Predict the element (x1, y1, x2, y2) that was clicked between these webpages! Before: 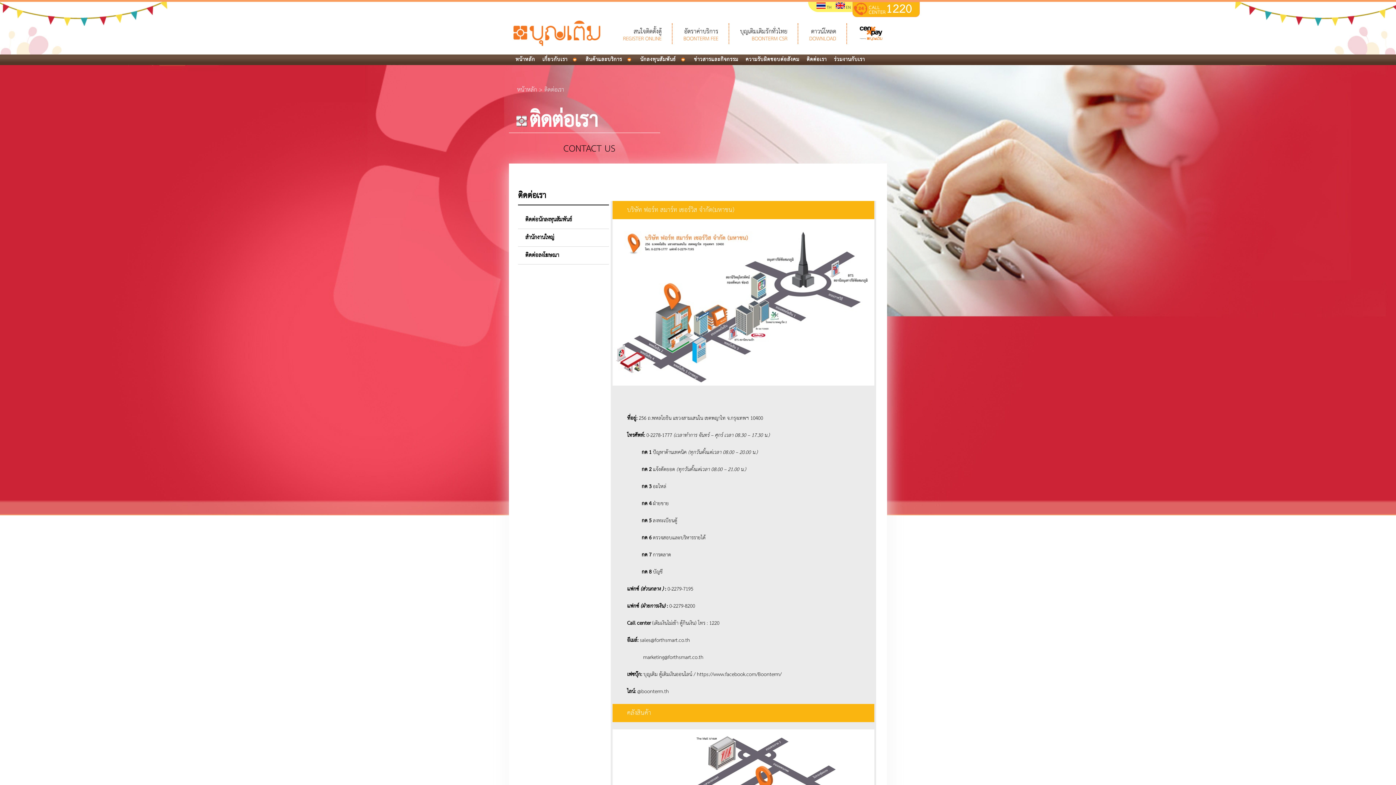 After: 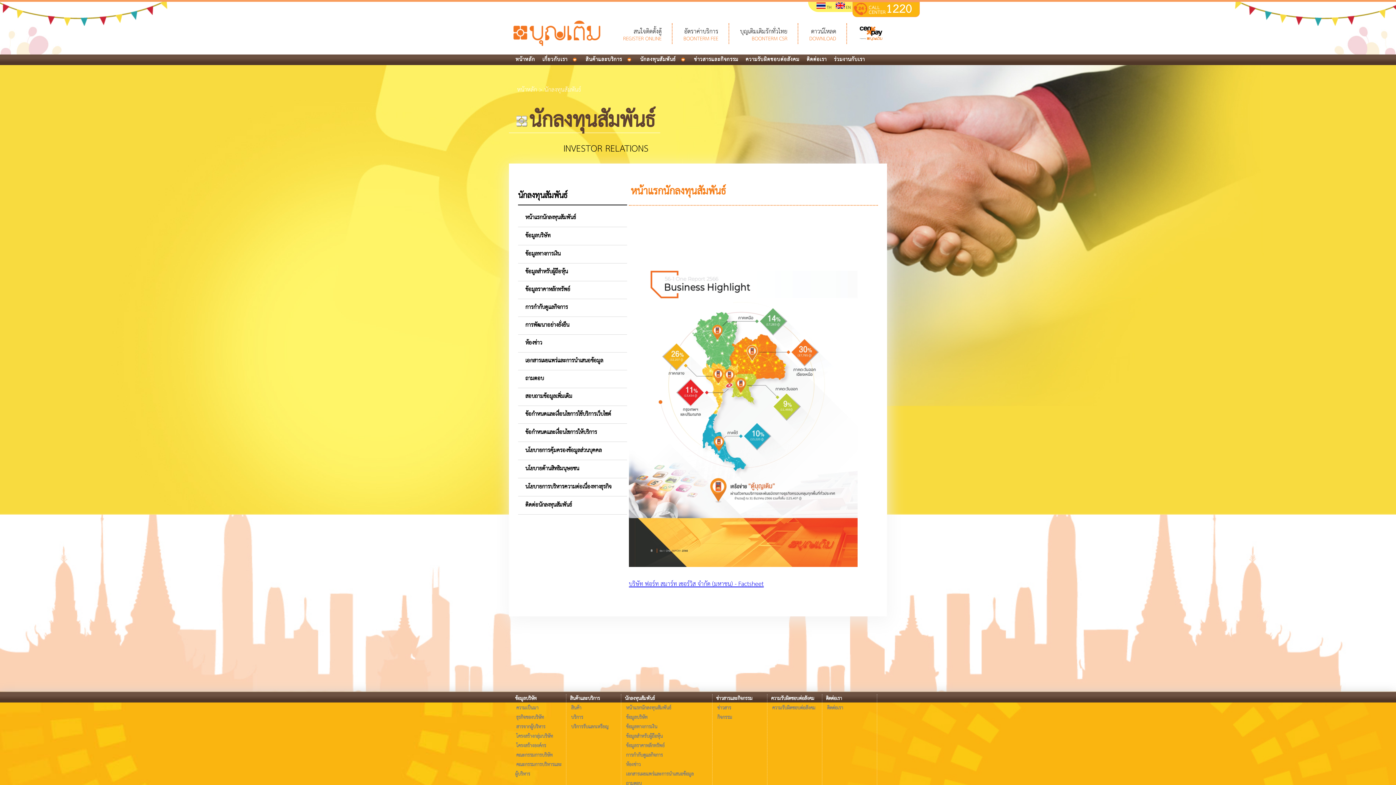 Action: bbox: (636, 54, 690, 64) label: นักลงทุนสัมพันธ์